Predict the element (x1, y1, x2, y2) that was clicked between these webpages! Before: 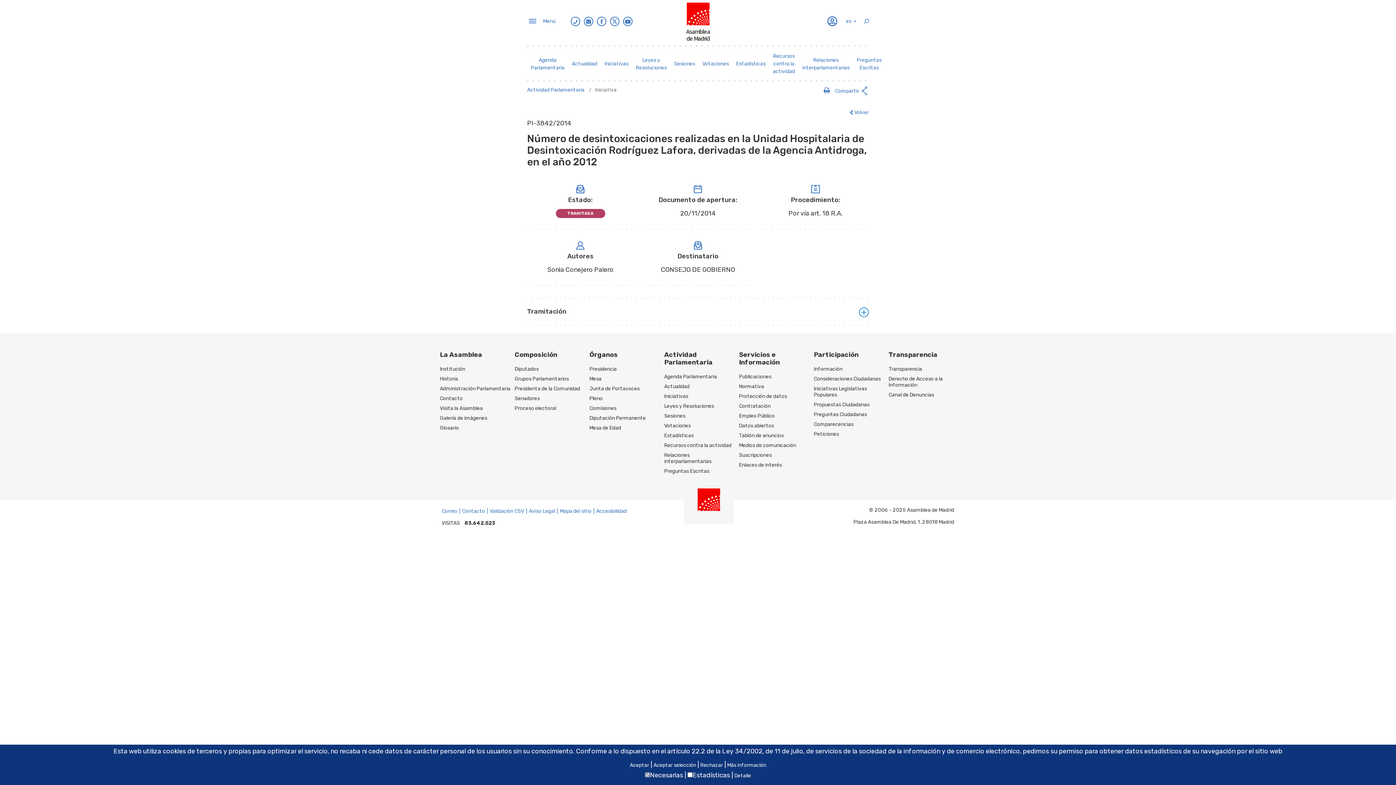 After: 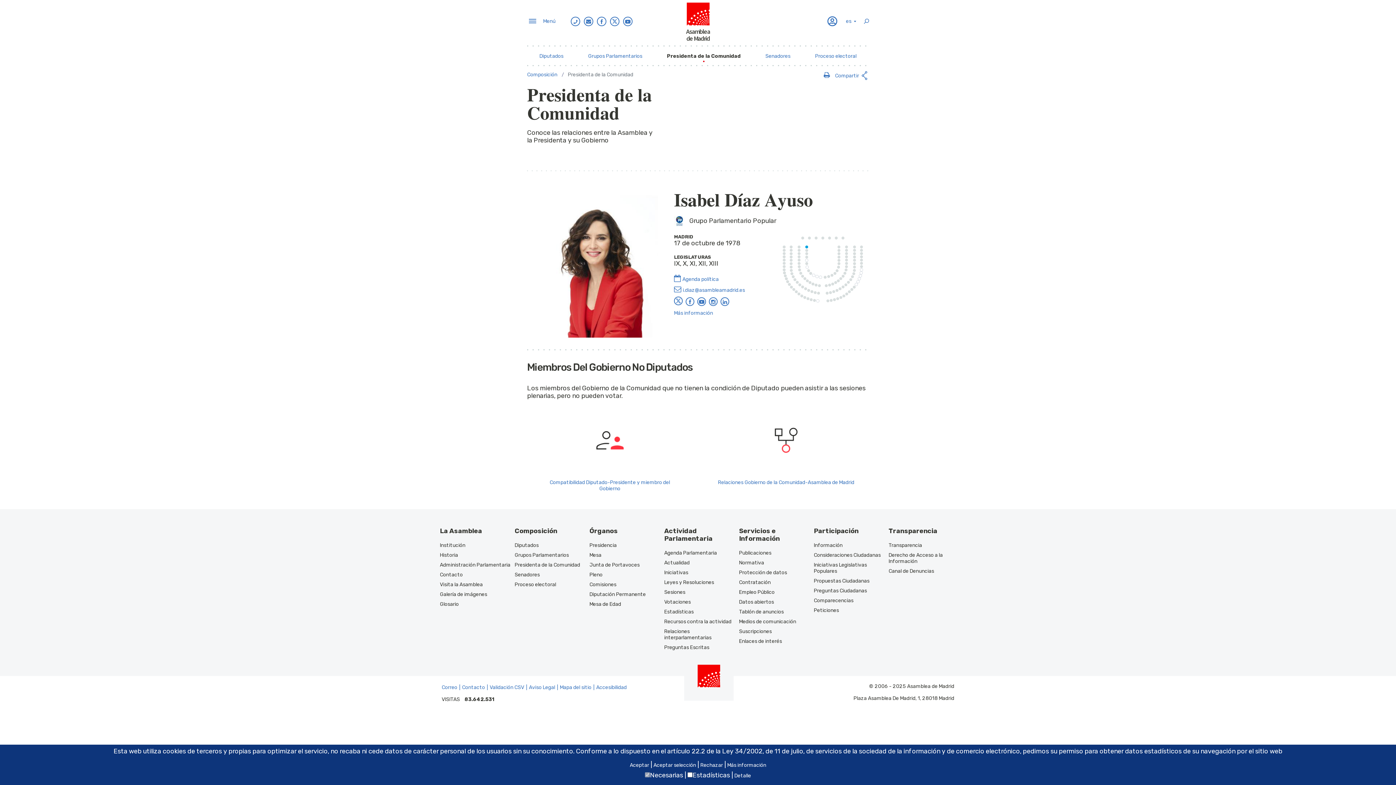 Action: label: Presidenta de la Comunidad bbox: (514, 385, 585, 391)